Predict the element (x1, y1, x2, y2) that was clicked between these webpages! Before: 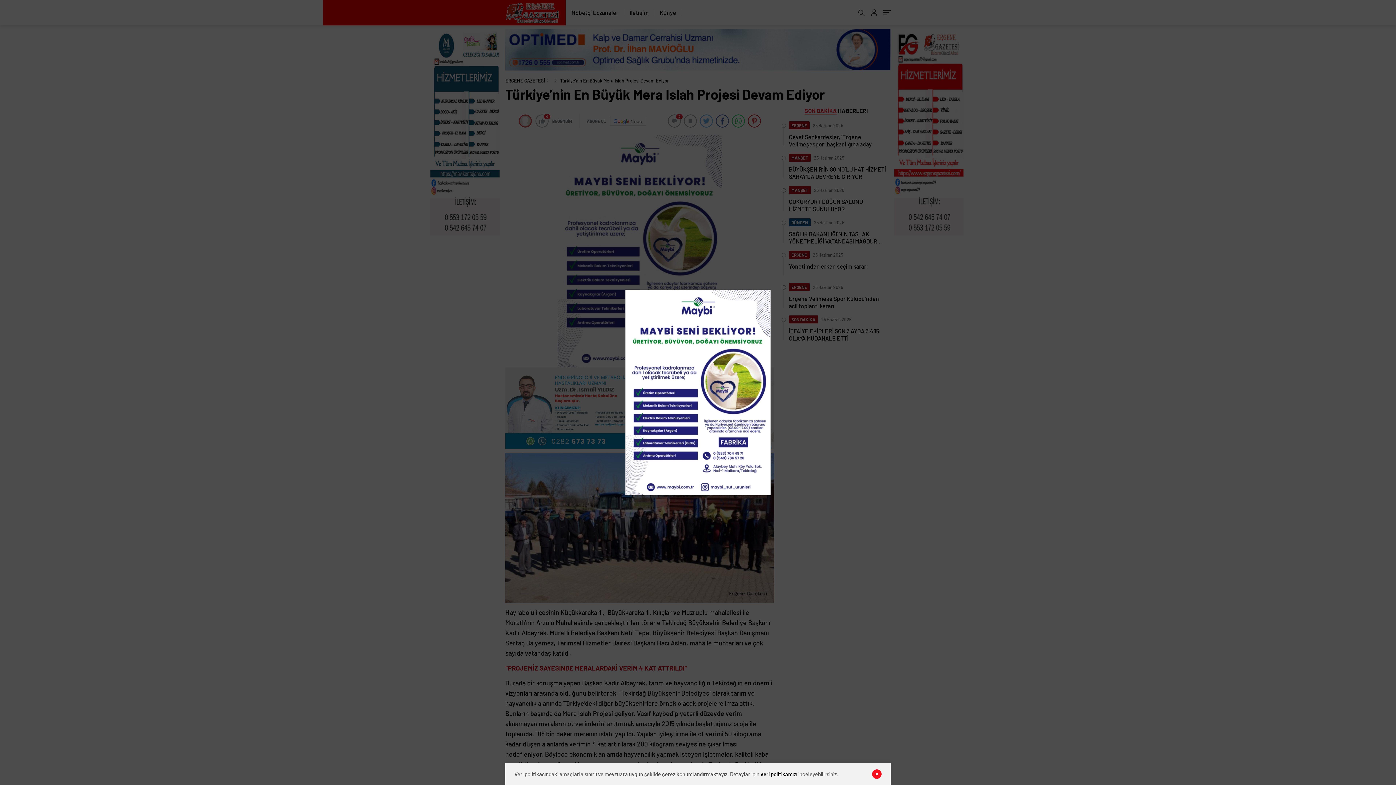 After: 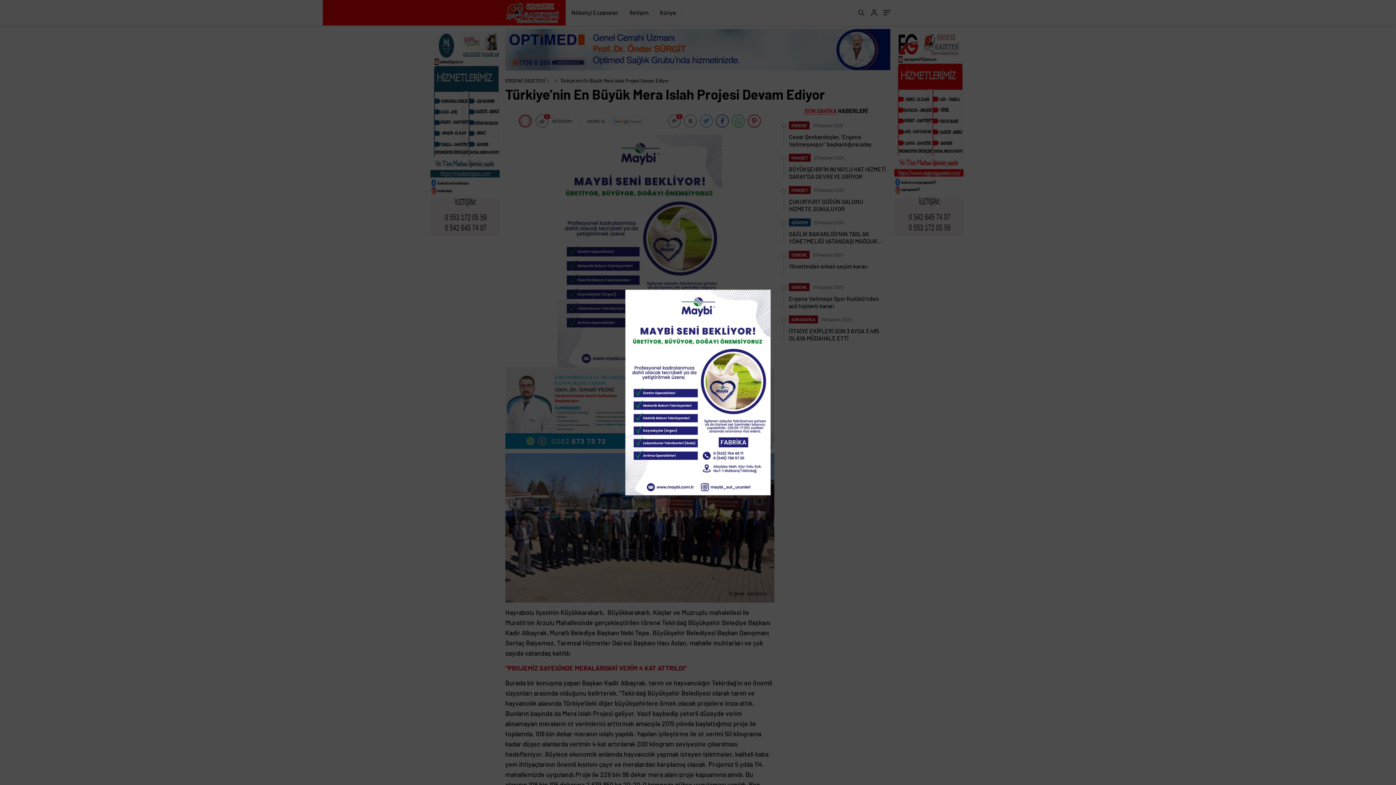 Action: bbox: (872, 769, 881, 779)